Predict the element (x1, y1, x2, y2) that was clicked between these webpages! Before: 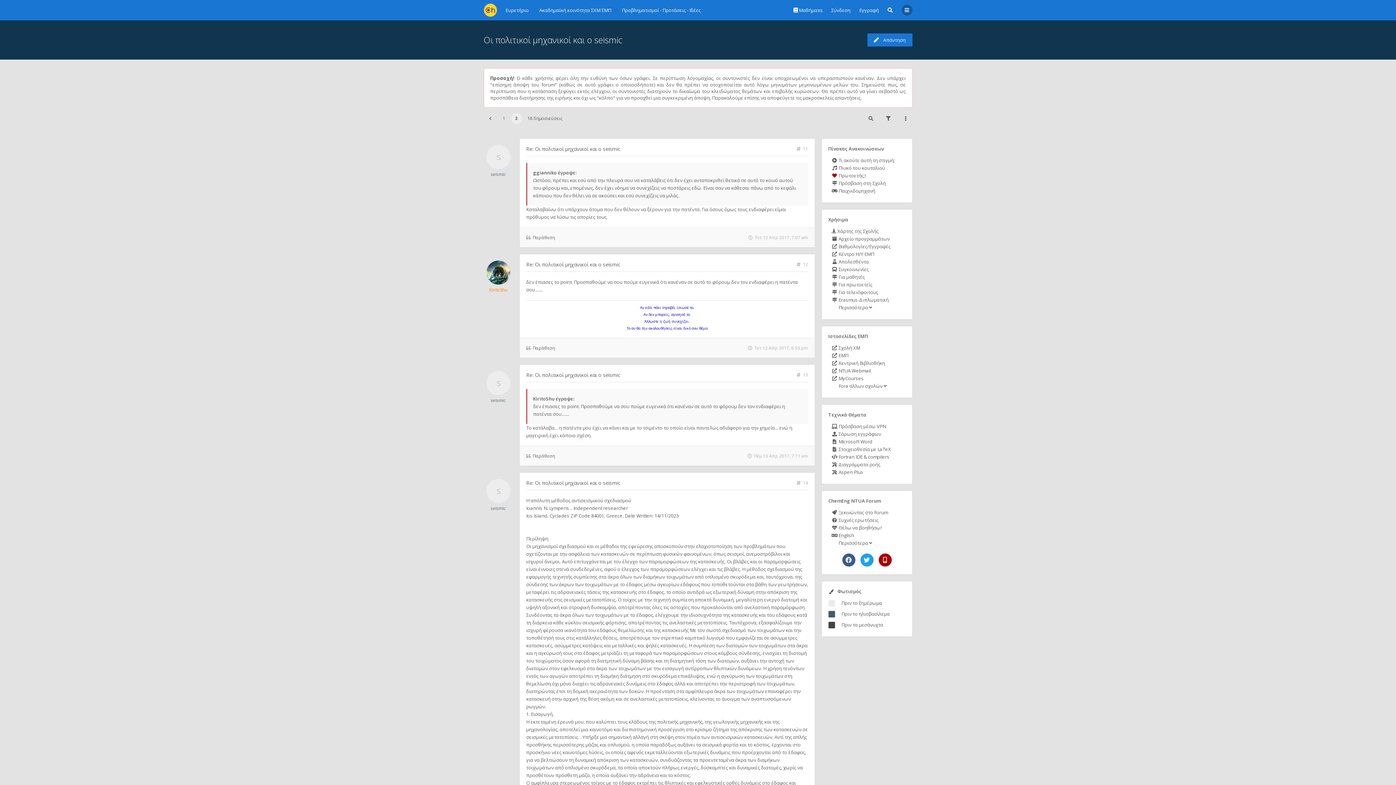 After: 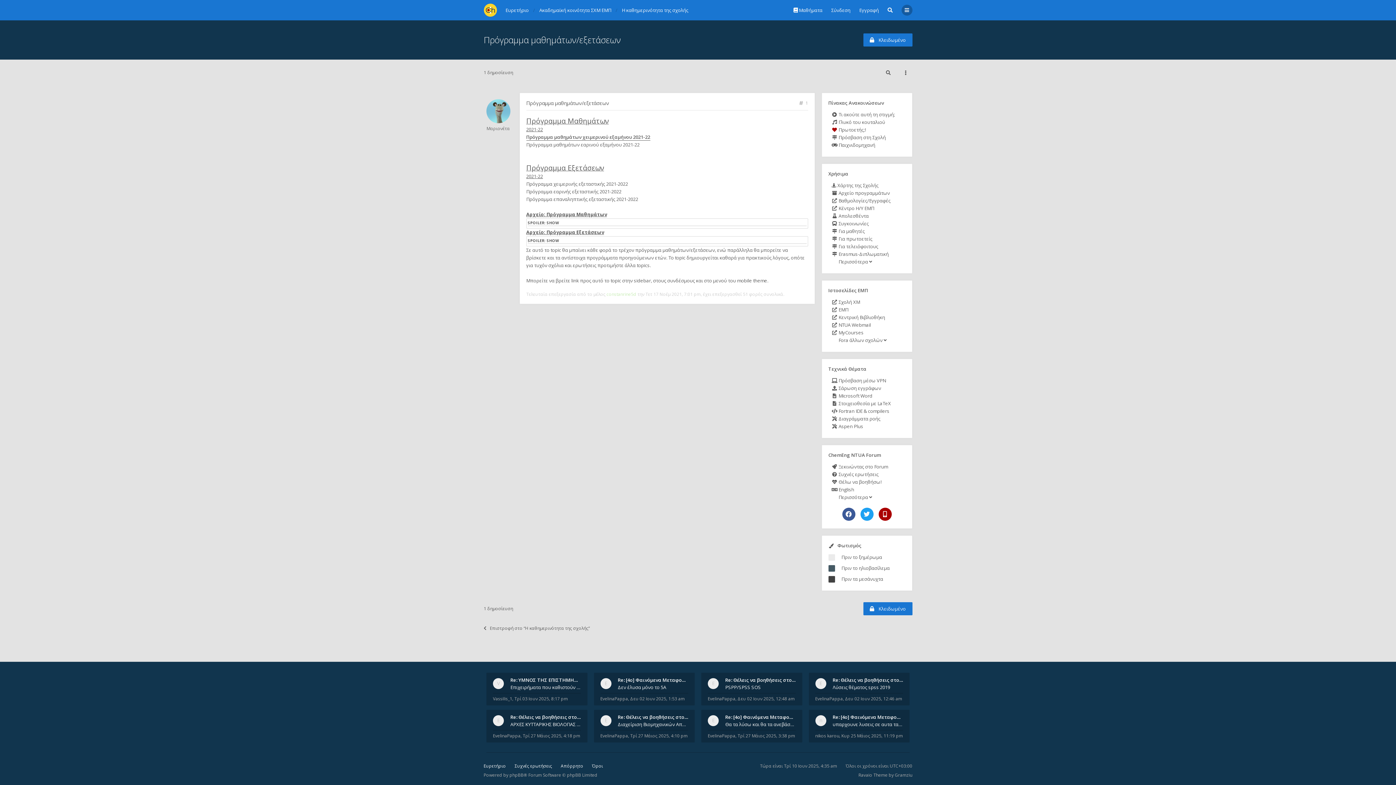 Action: label:  Αρχείο προγραμμάτων bbox: (831, 235, 890, 242)